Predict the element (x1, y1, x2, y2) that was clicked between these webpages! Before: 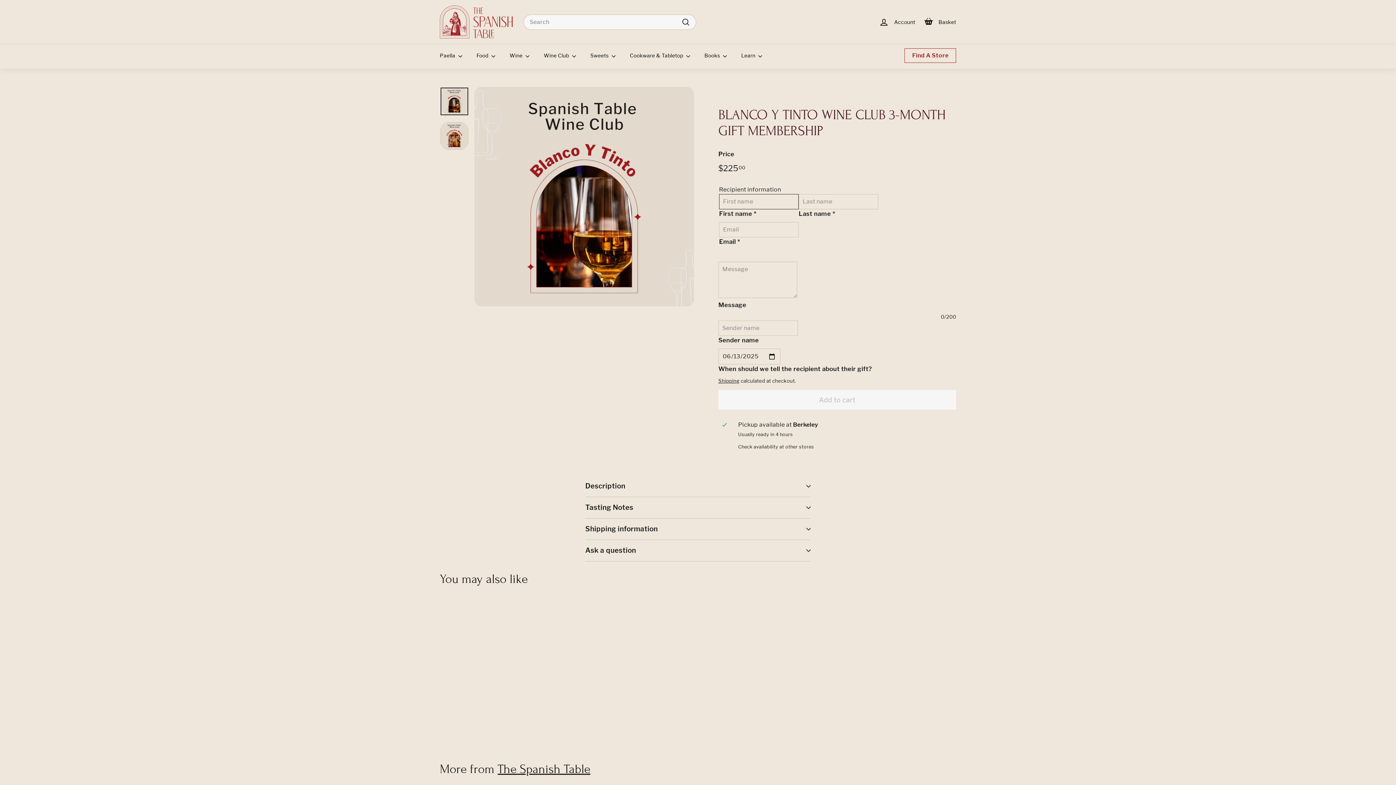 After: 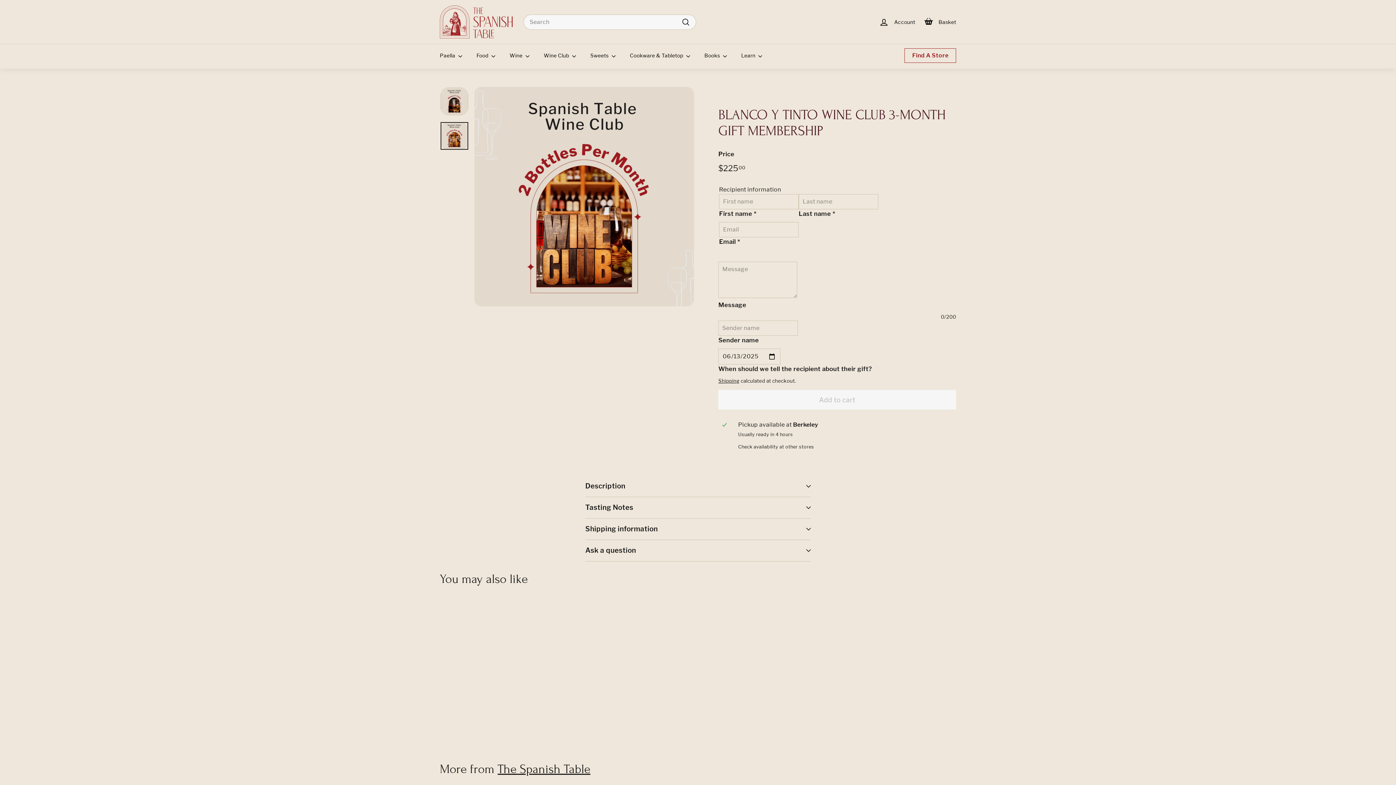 Action: bbox: (440, 122, 468, 149)